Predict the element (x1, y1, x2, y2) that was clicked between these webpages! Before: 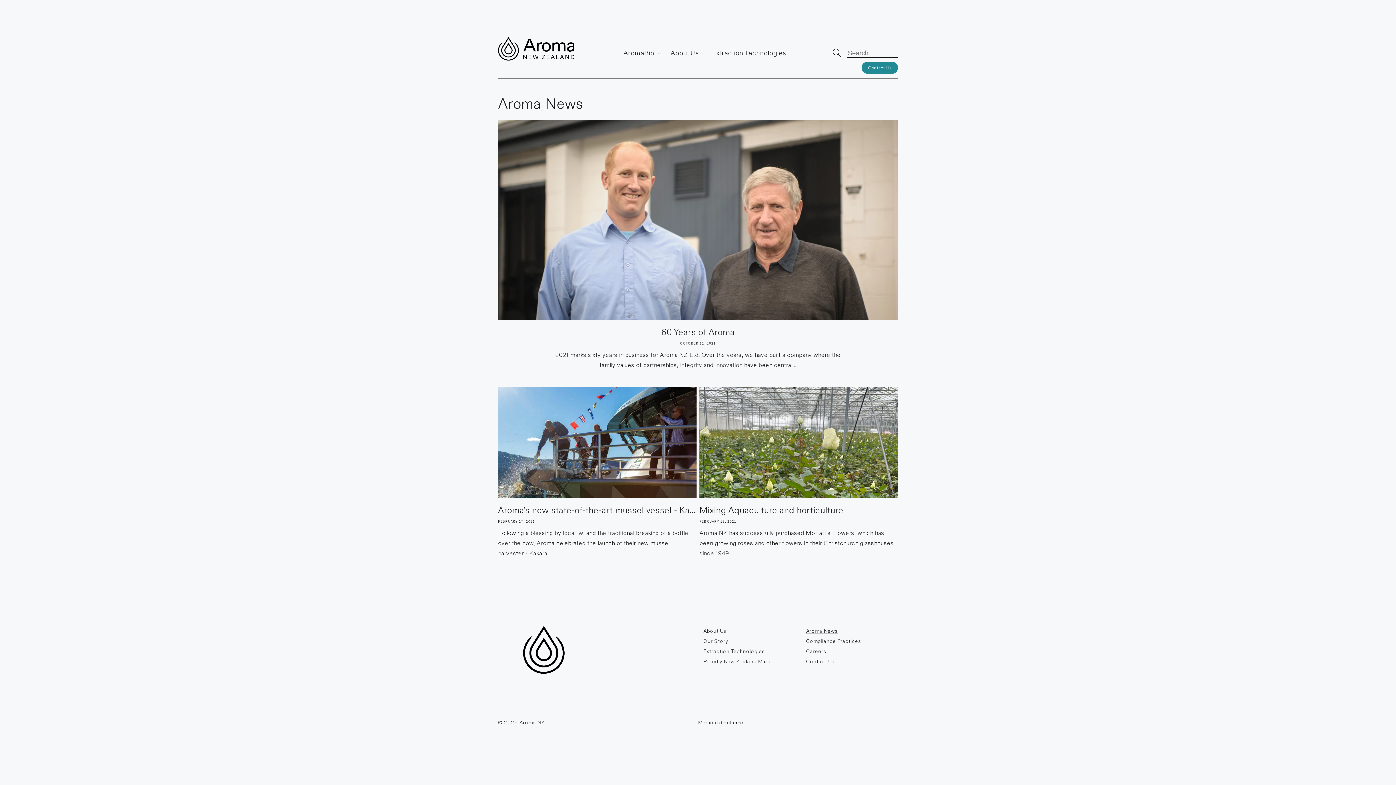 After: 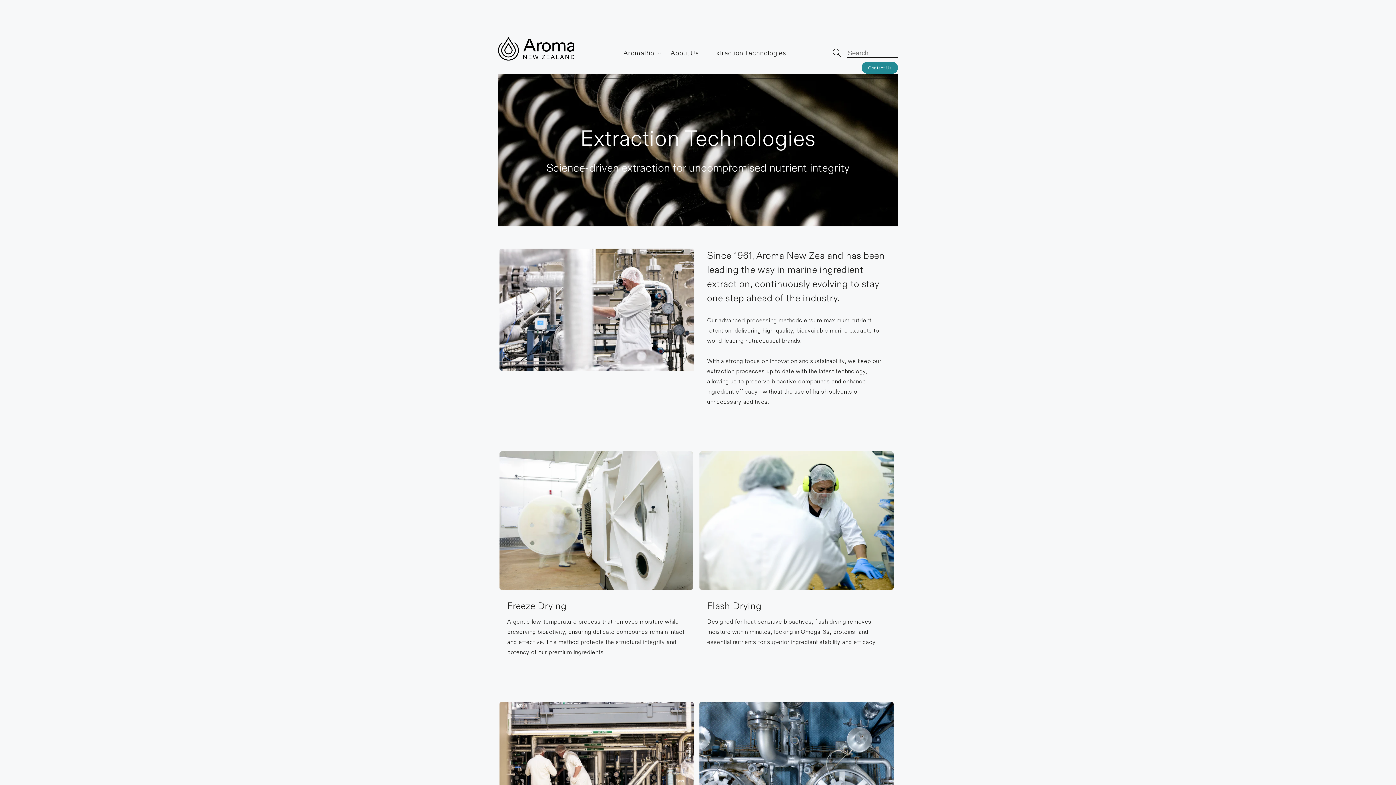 Action: label: Extraction Technologies bbox: (705, 47, 792, 58)